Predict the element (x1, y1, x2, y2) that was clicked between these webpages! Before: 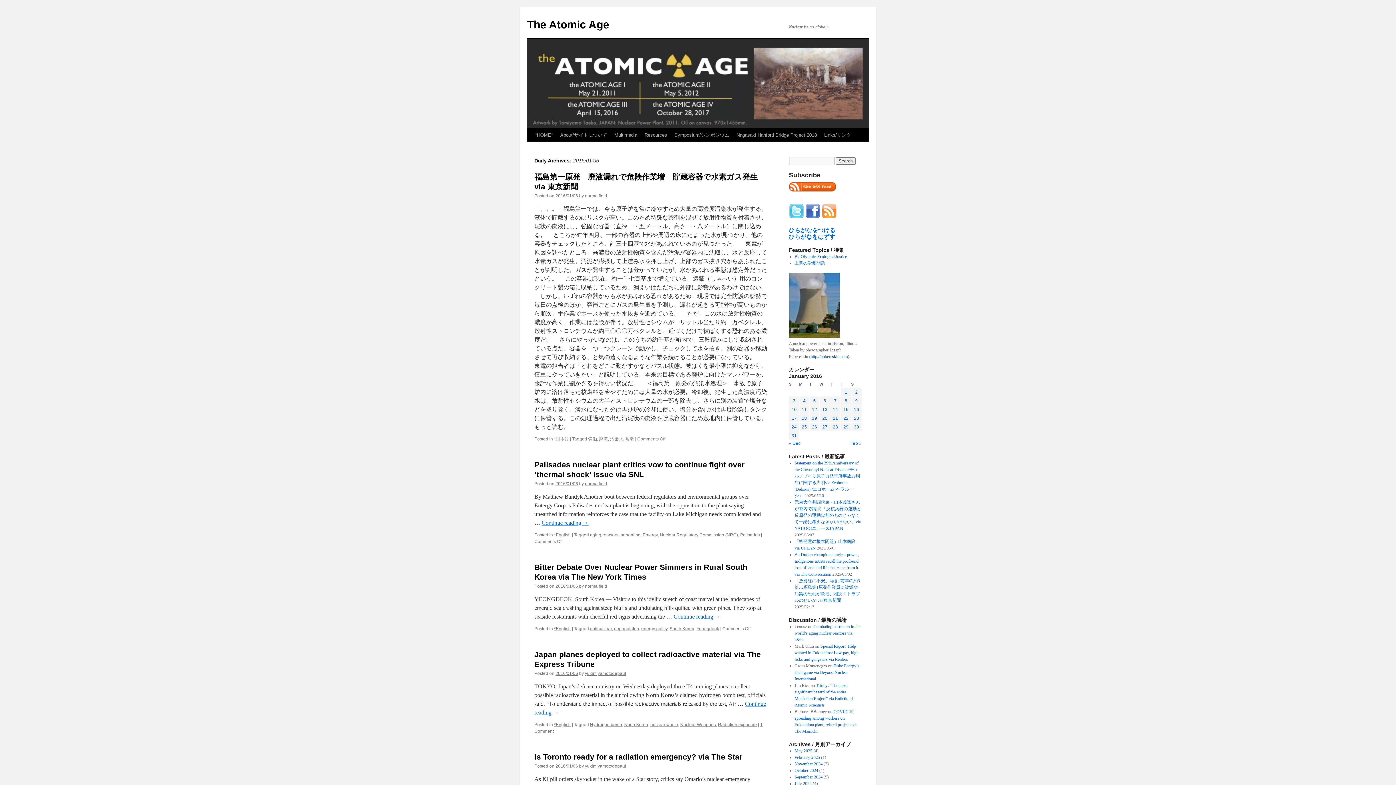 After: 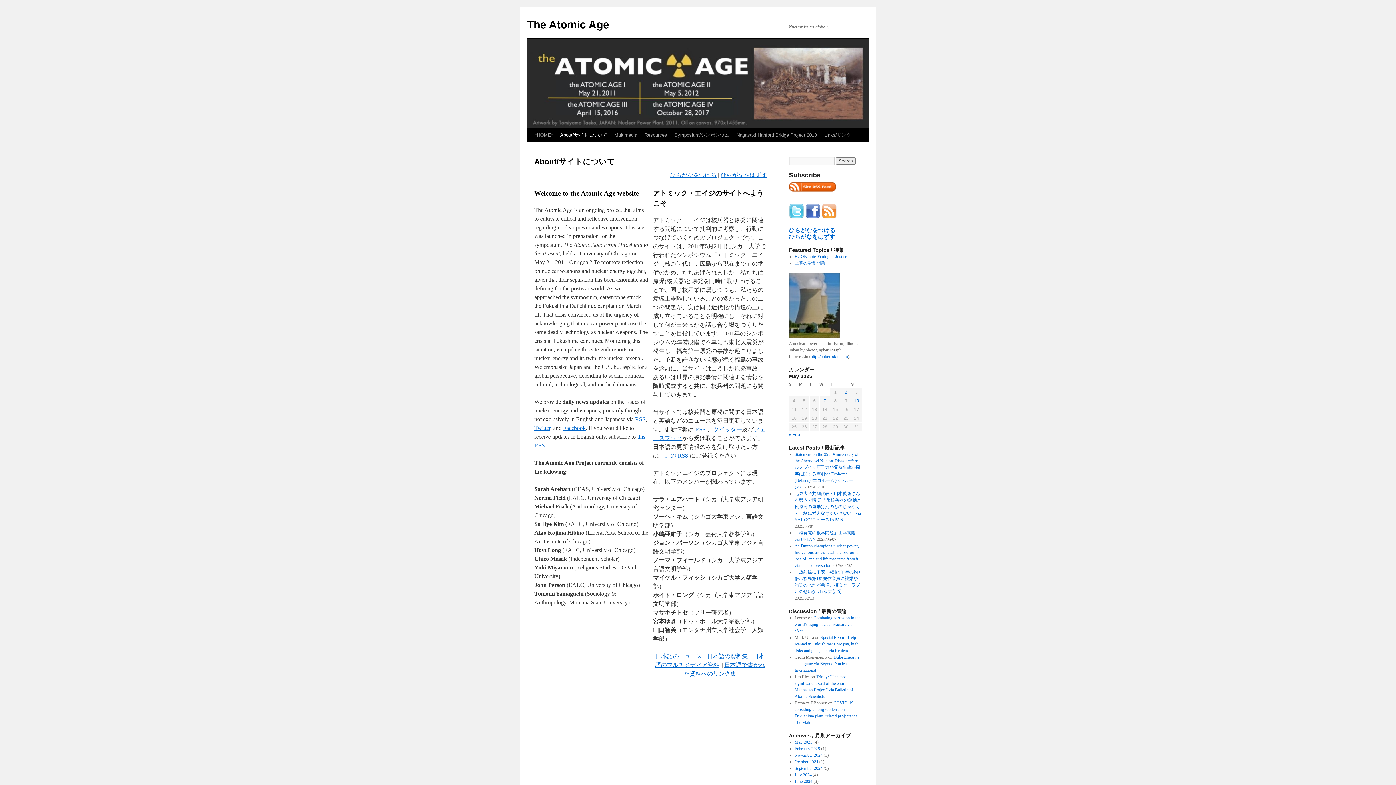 Action: label: About/サイトについて bbox: (556, 128, 610, 142)